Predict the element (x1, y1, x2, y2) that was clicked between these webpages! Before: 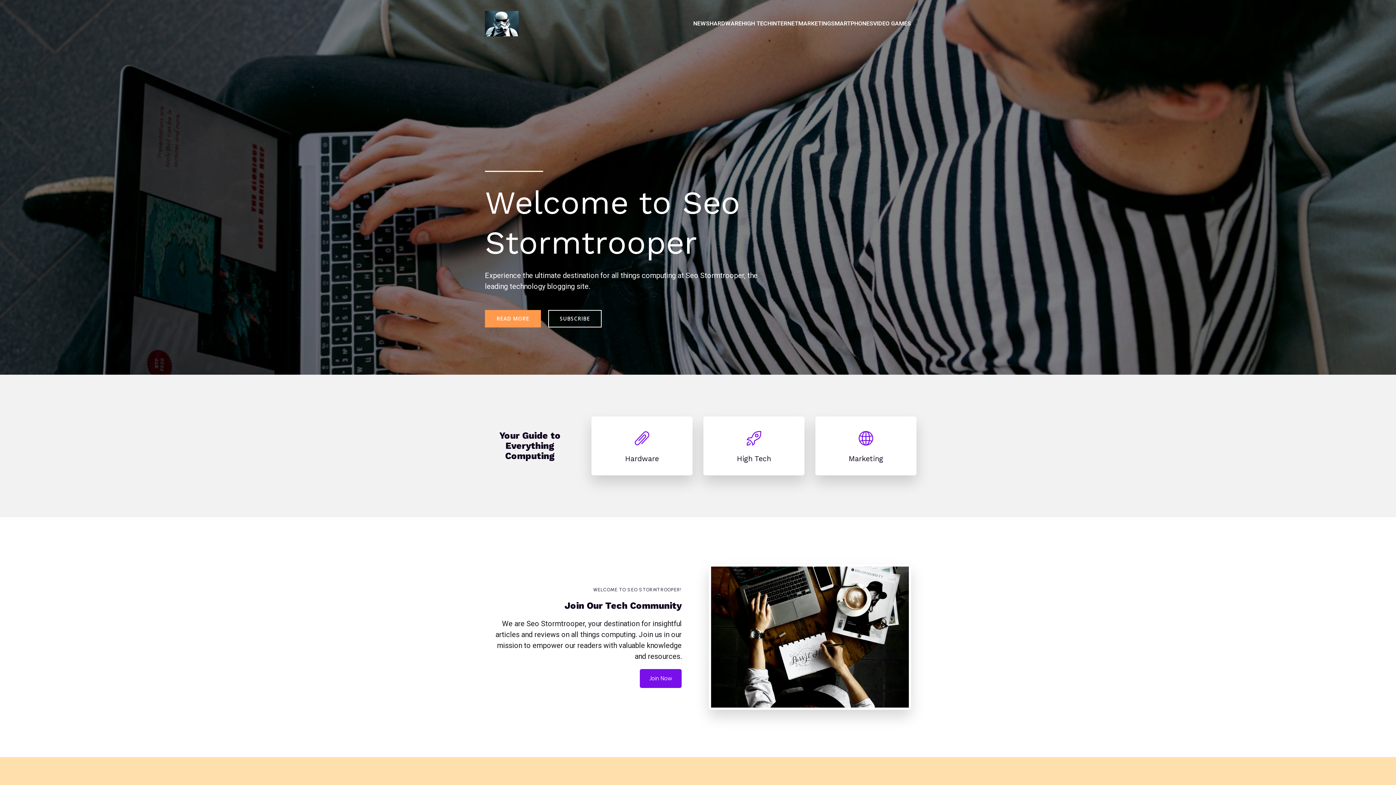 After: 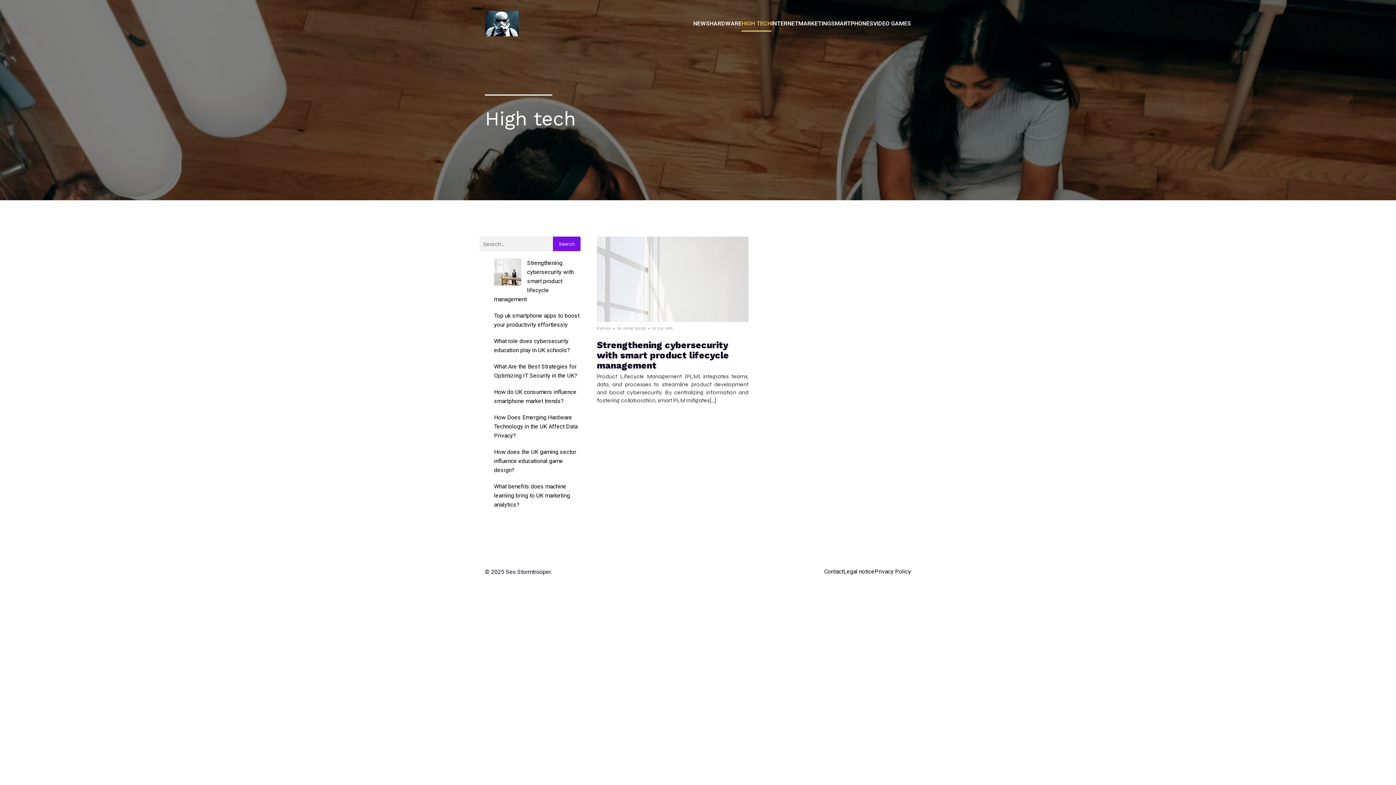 Action: label: HIGH TECH bbox: (741, 15, 771, 31)